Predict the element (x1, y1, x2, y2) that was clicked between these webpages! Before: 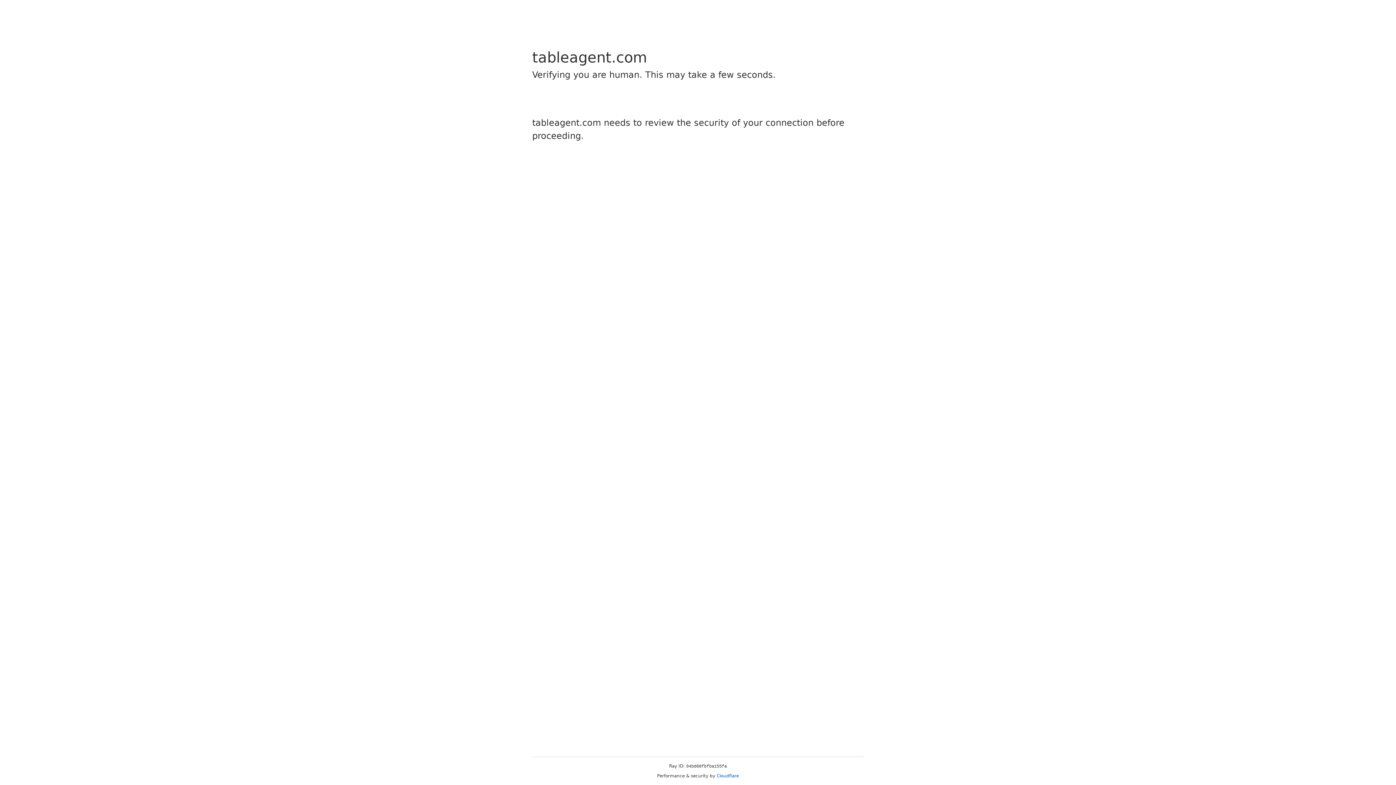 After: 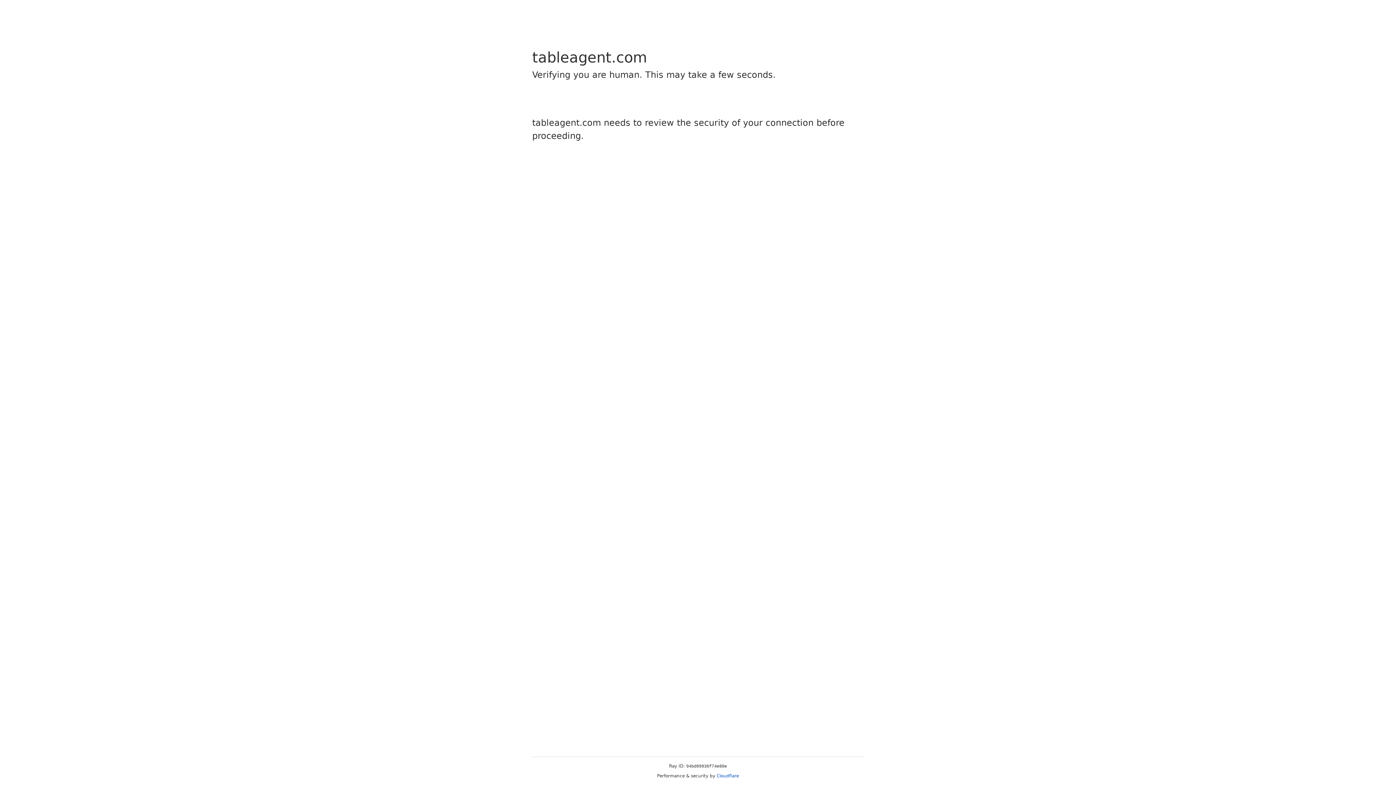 Action: label: Cloudflare bbox: (716, 773, 739, 778)